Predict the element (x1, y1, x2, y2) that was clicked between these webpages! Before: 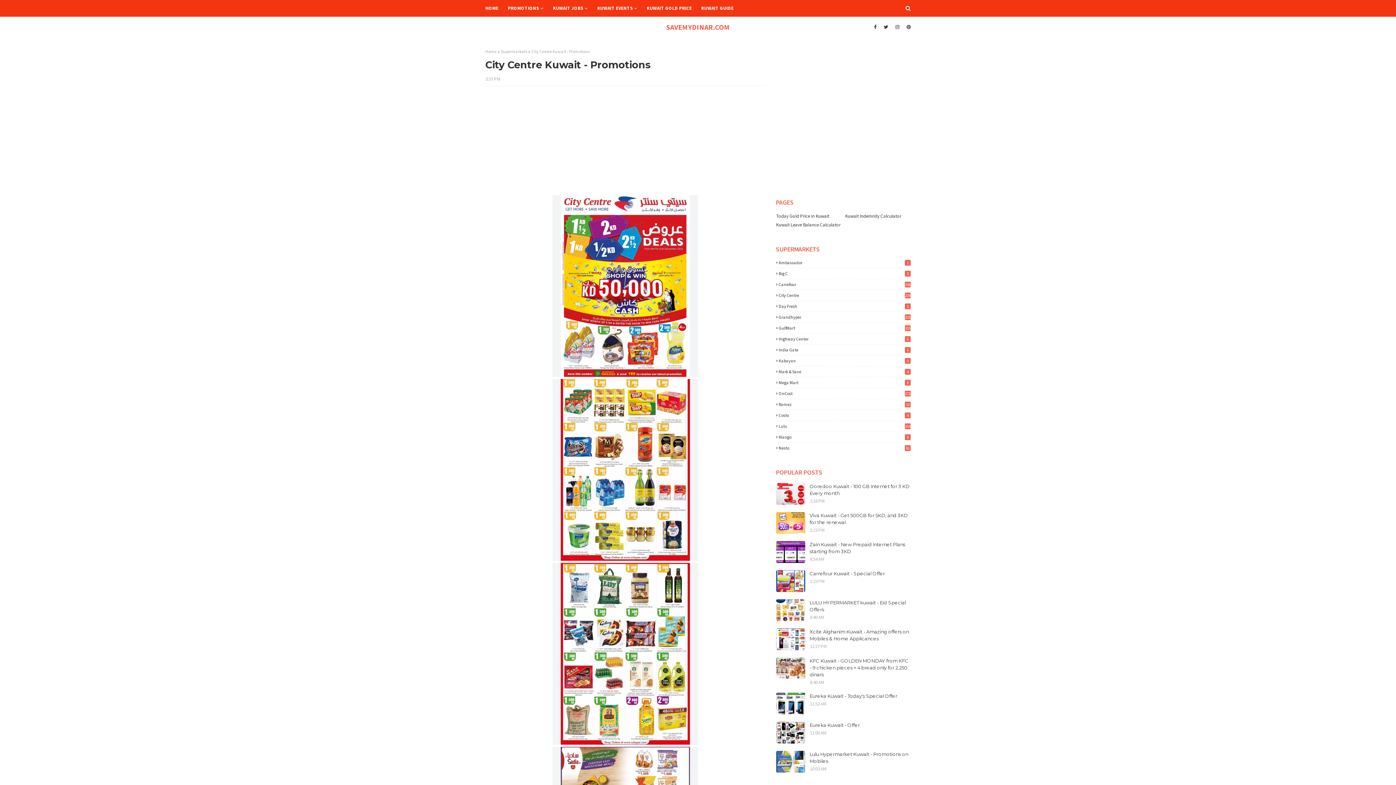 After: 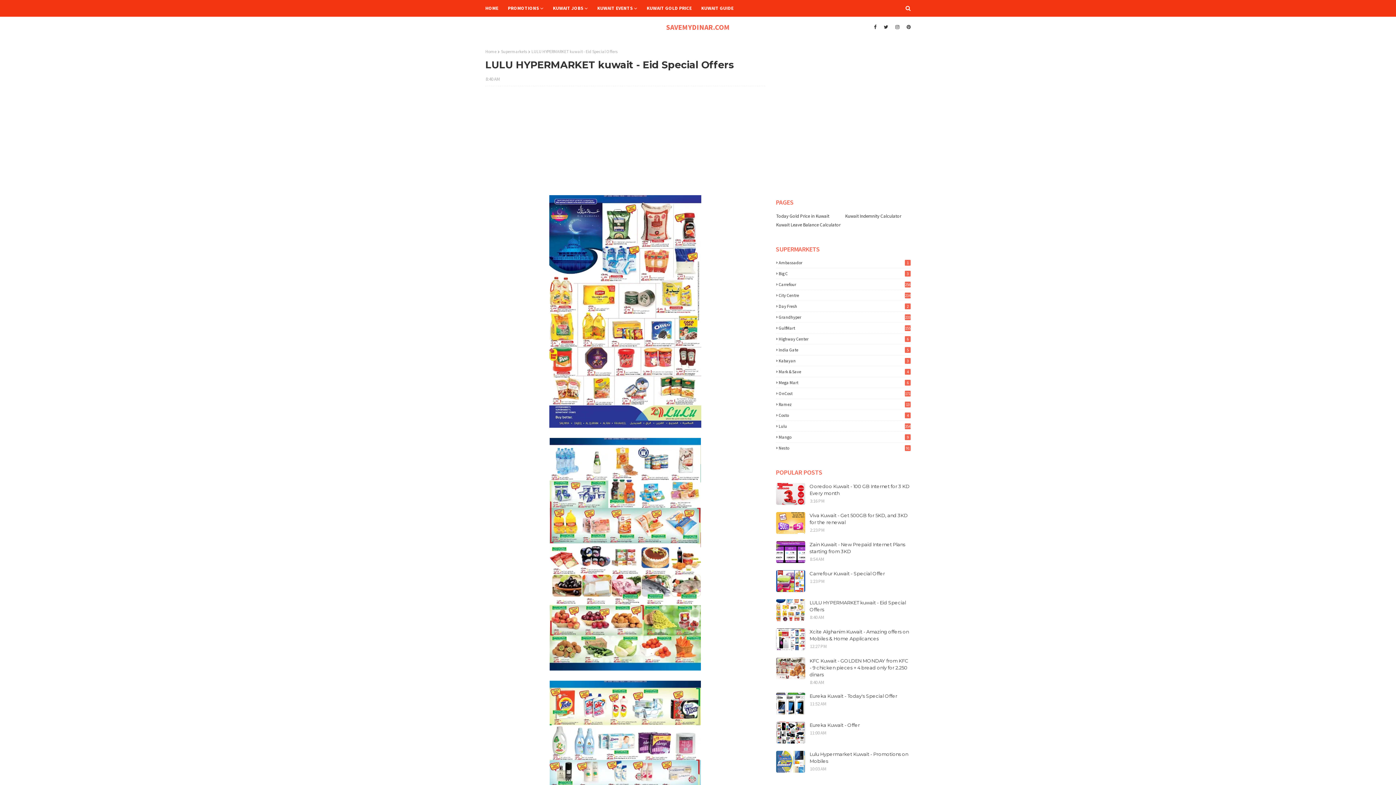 Action: bbox: (776, 599, 805, 621)